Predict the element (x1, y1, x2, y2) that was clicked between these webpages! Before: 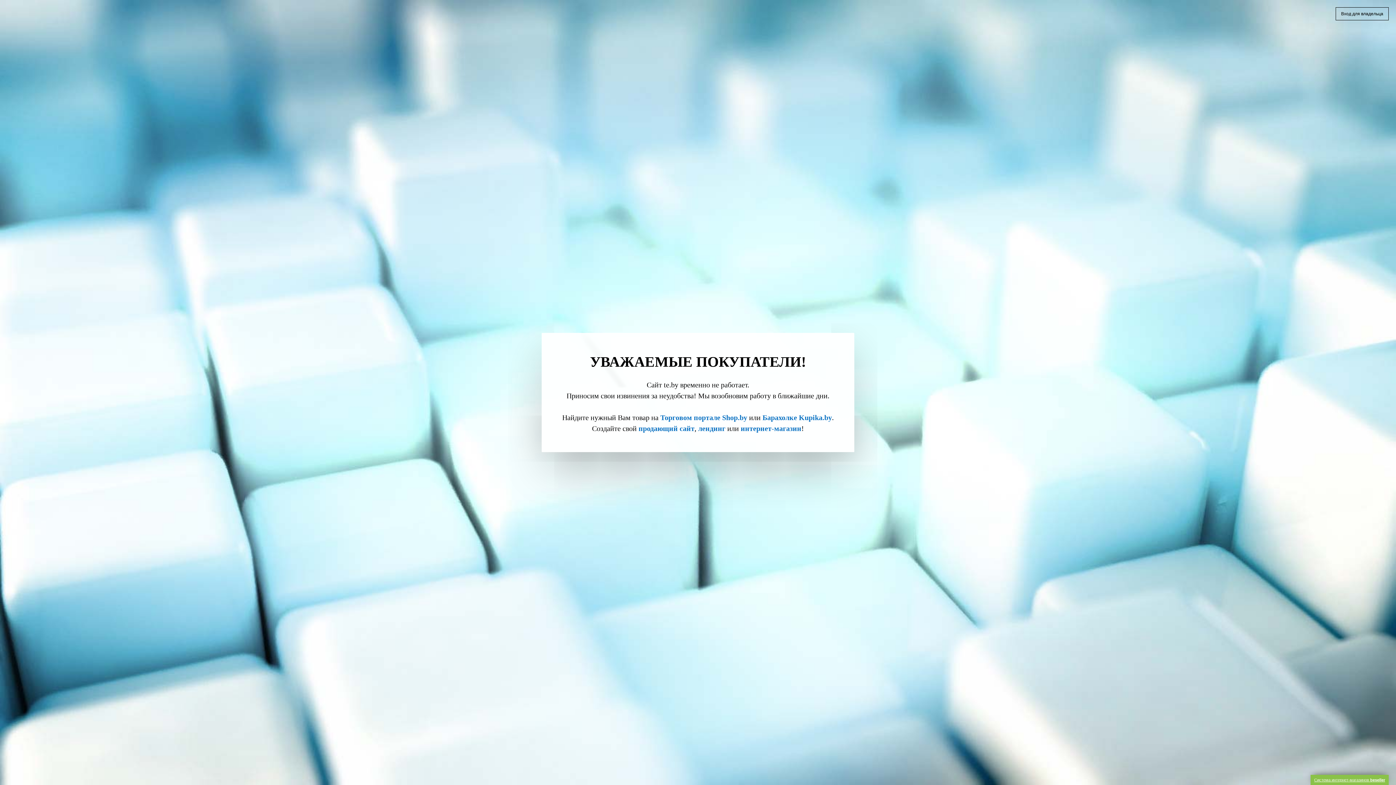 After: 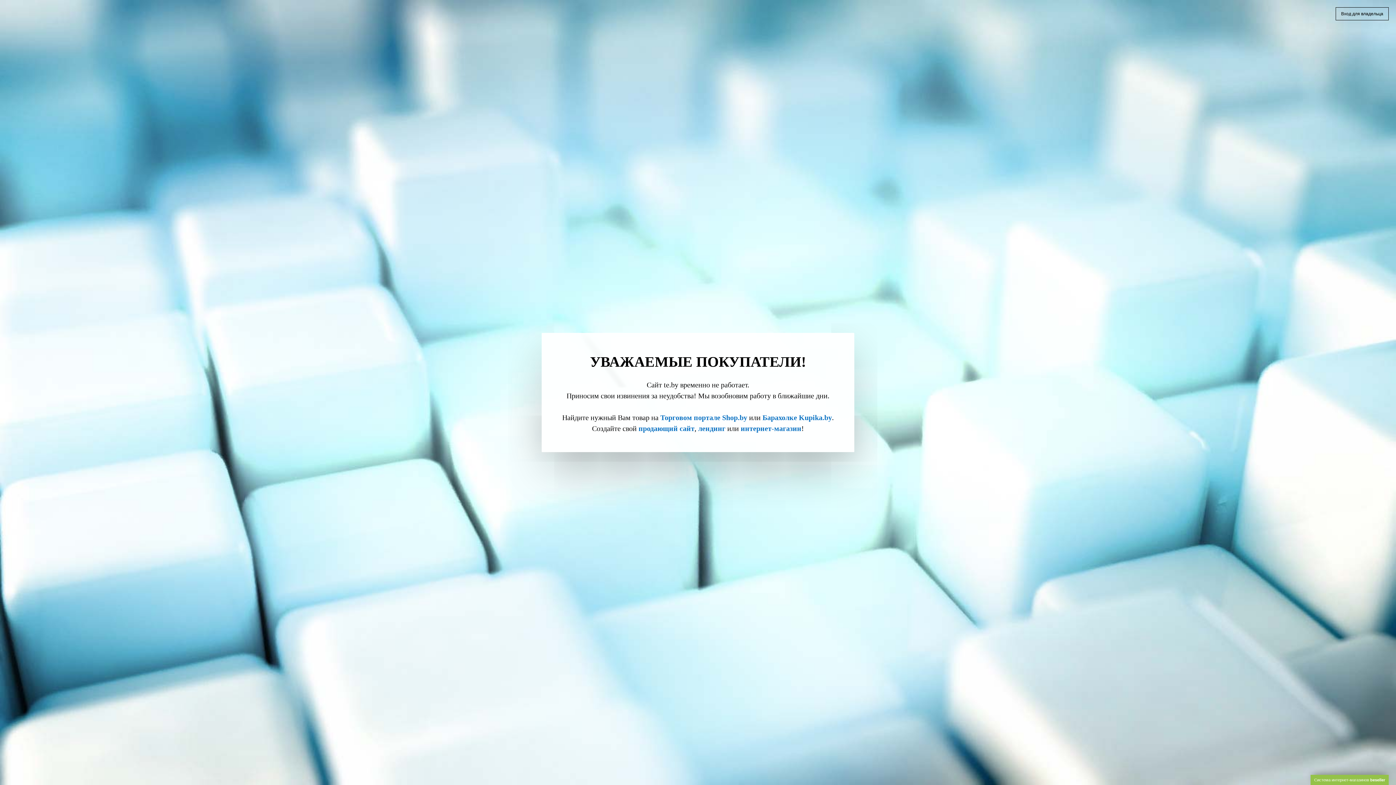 Action: bbox: (1310, 775, 1389, 785) label: Система интернет-магазинов beseller